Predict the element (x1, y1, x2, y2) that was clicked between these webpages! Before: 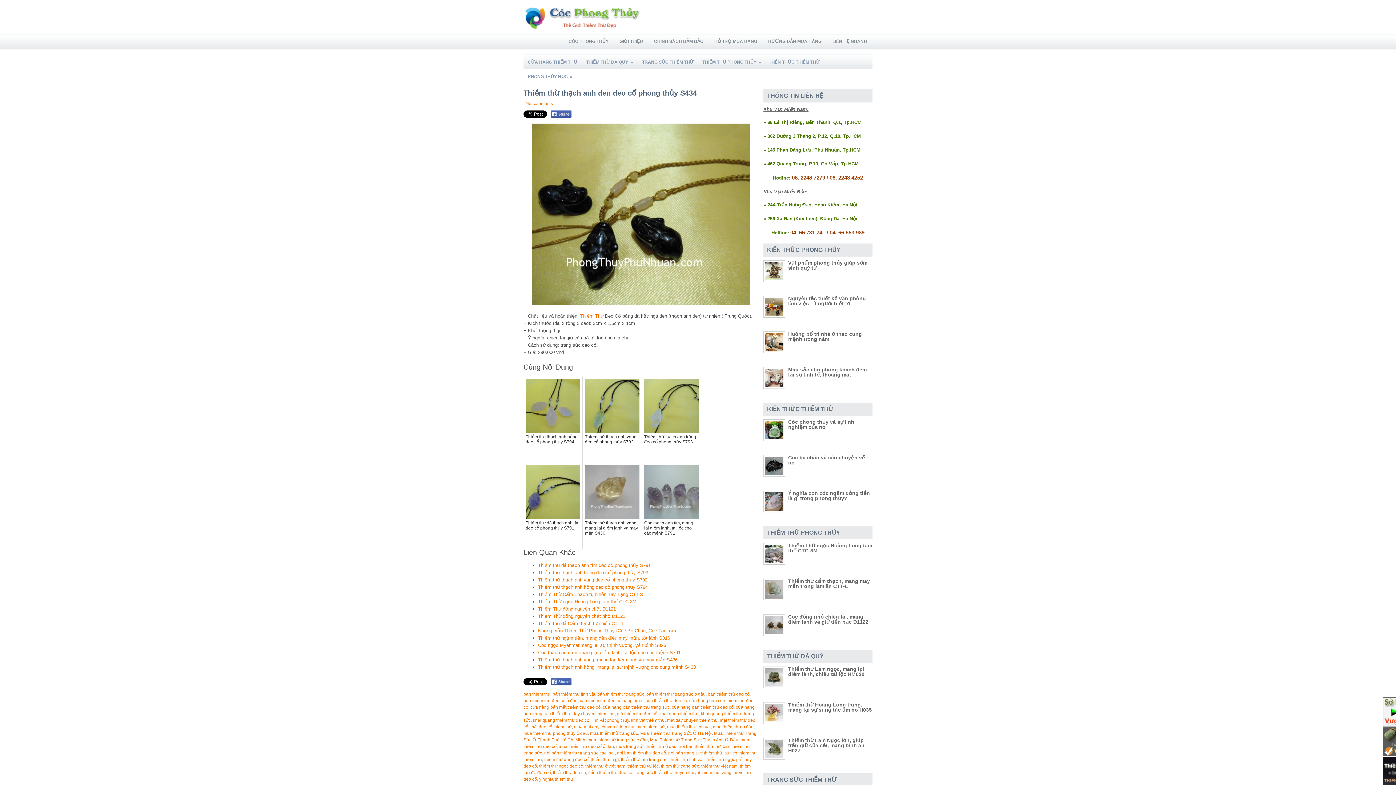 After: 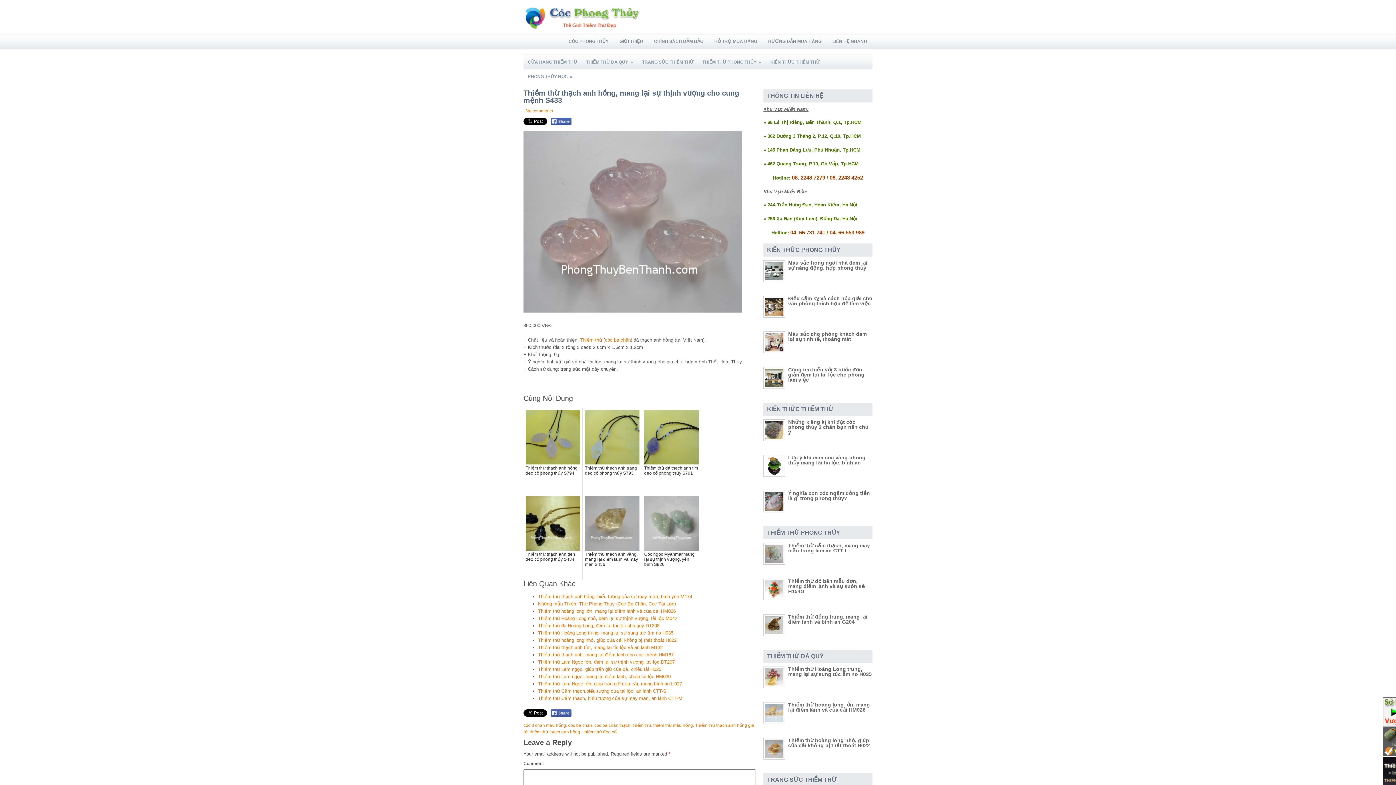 Action: bbox: (538, 664, 696, 670) label: Thiềm thừ thạch anh hồng, mang lại sự thịnh vượng cho cung mệnh S433